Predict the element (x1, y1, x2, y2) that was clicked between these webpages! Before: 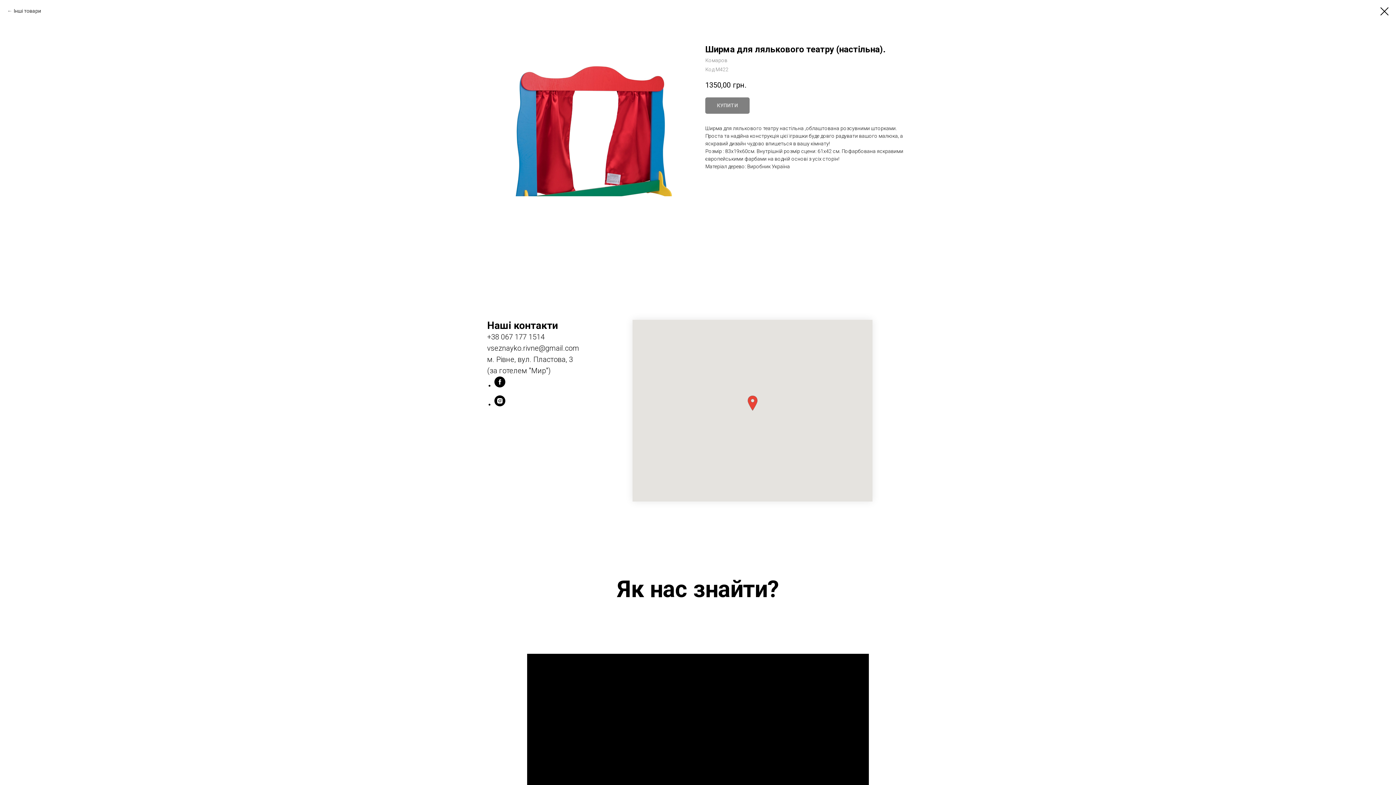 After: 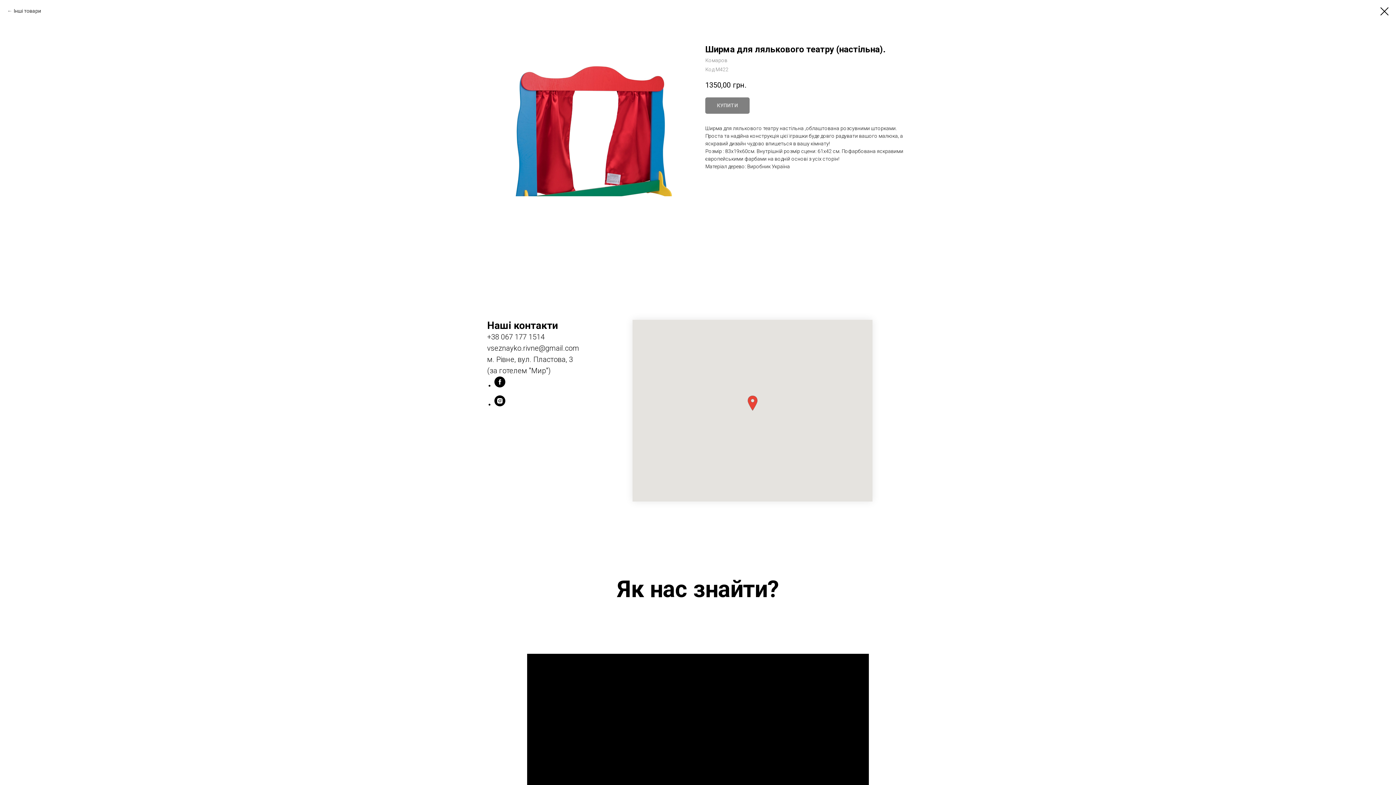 Action: label: facebook bbox: (494, 382, 505, 388)